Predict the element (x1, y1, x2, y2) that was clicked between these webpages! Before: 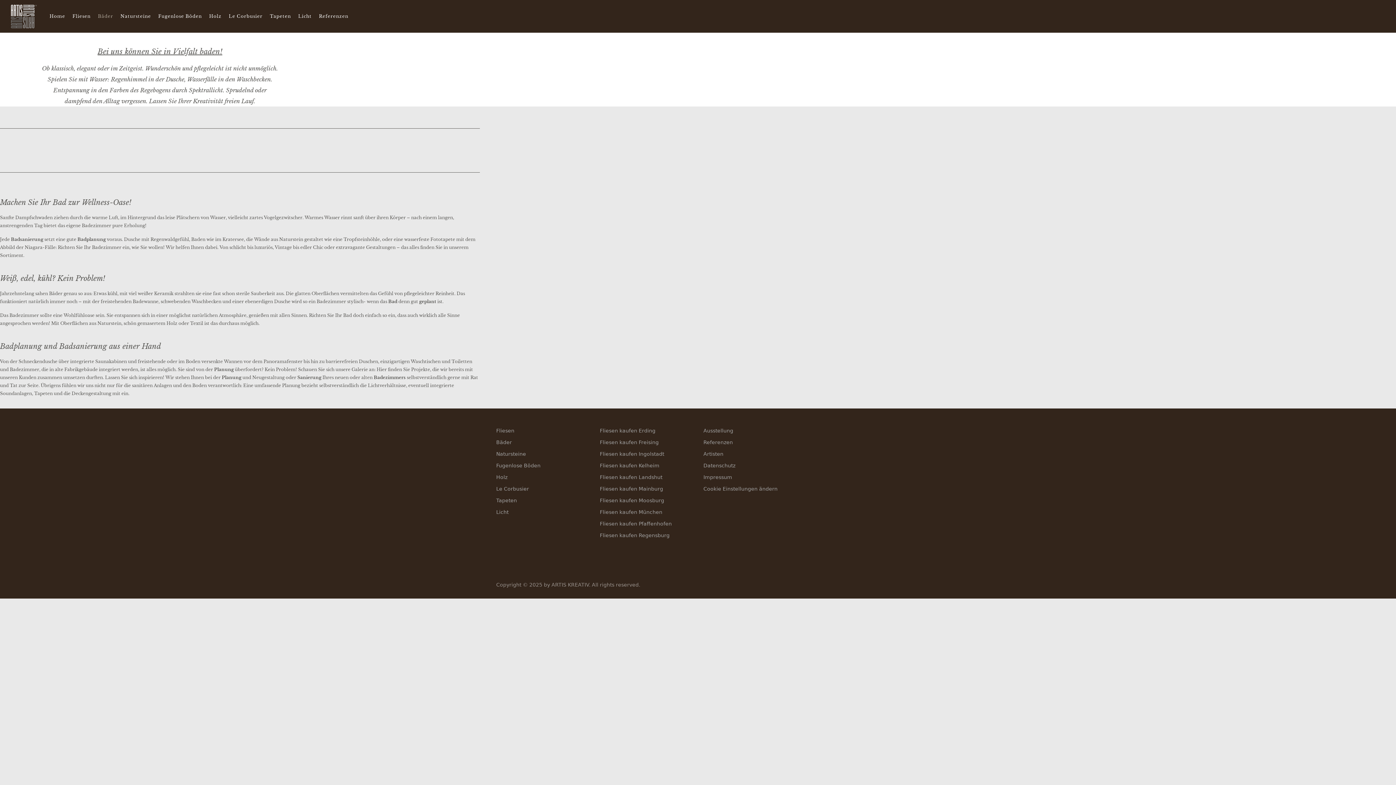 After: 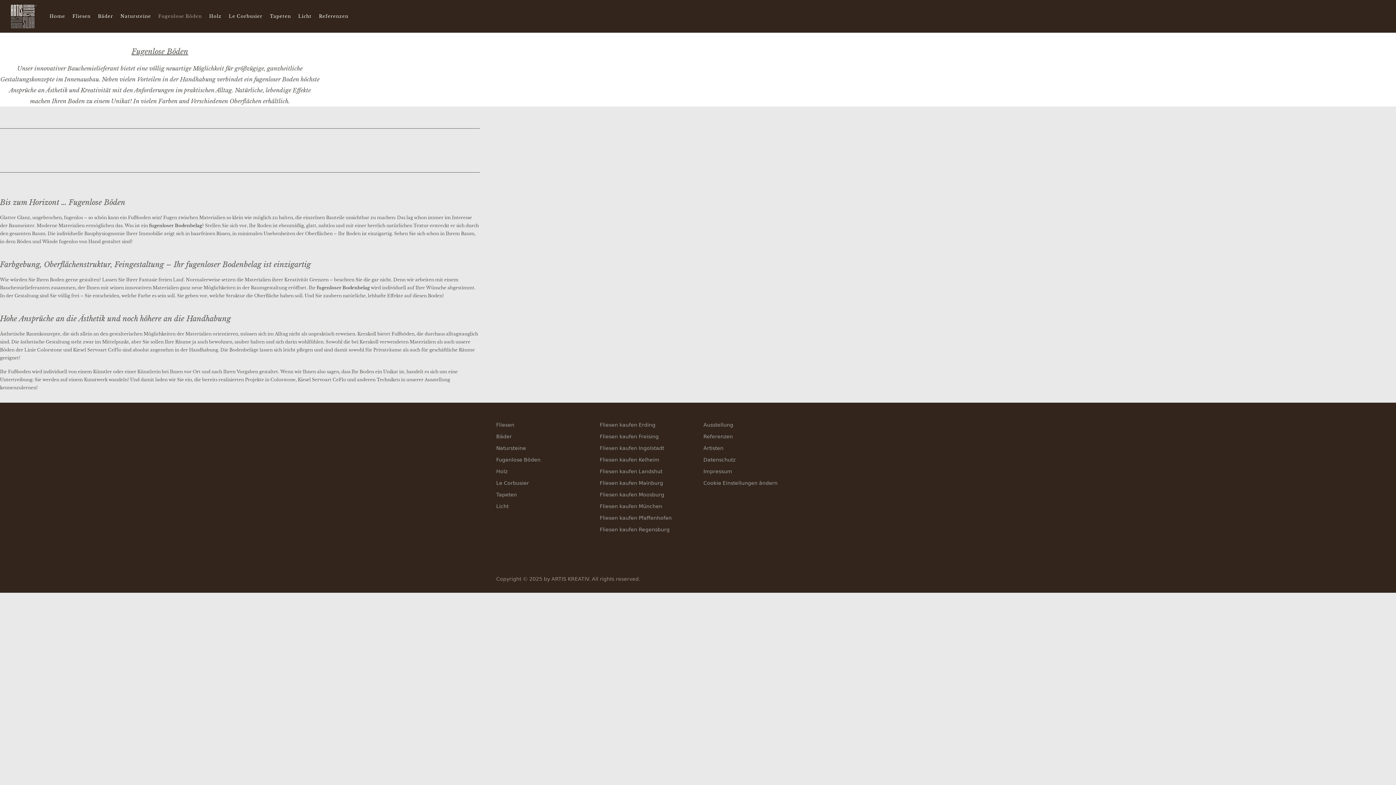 Action: bbox: (154, 0, 205, 32) label: Fugenlose Böden